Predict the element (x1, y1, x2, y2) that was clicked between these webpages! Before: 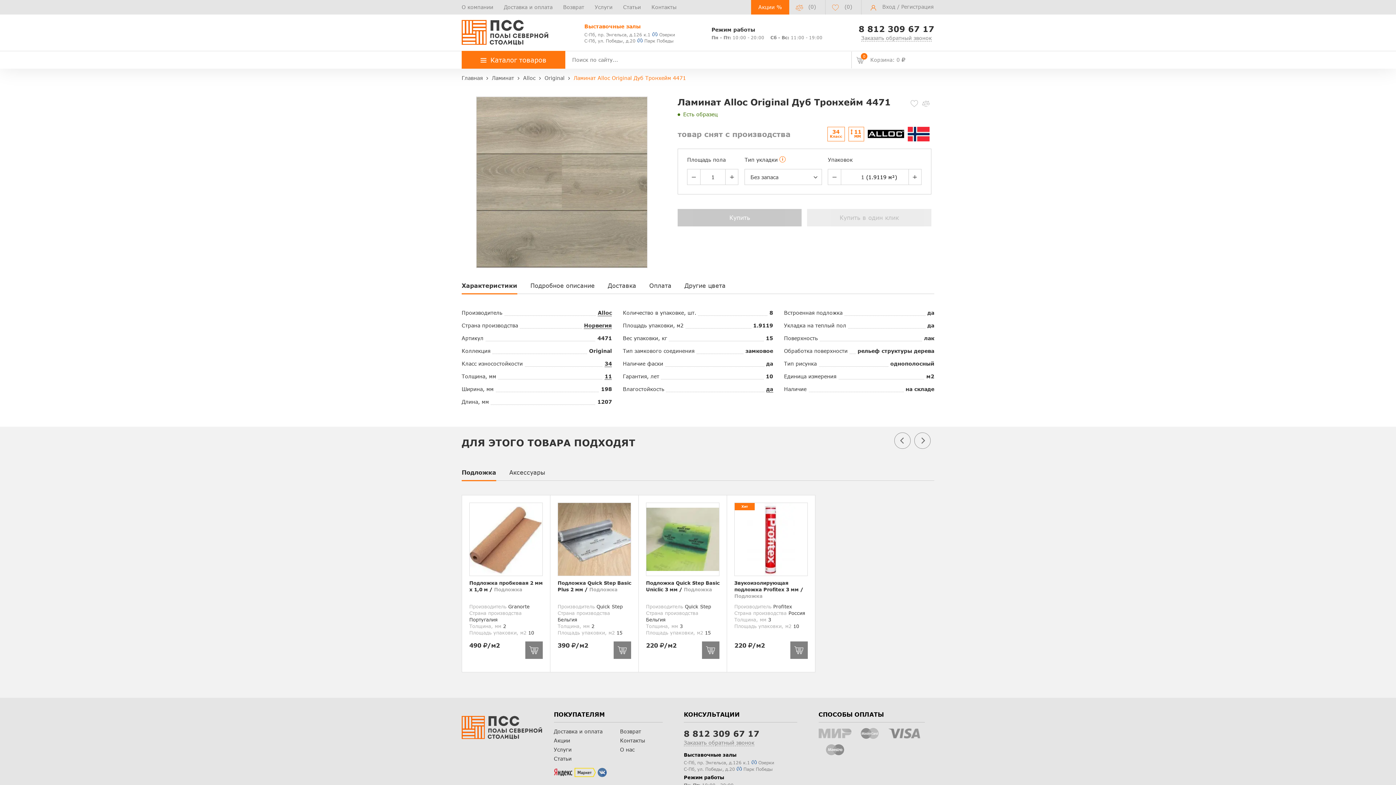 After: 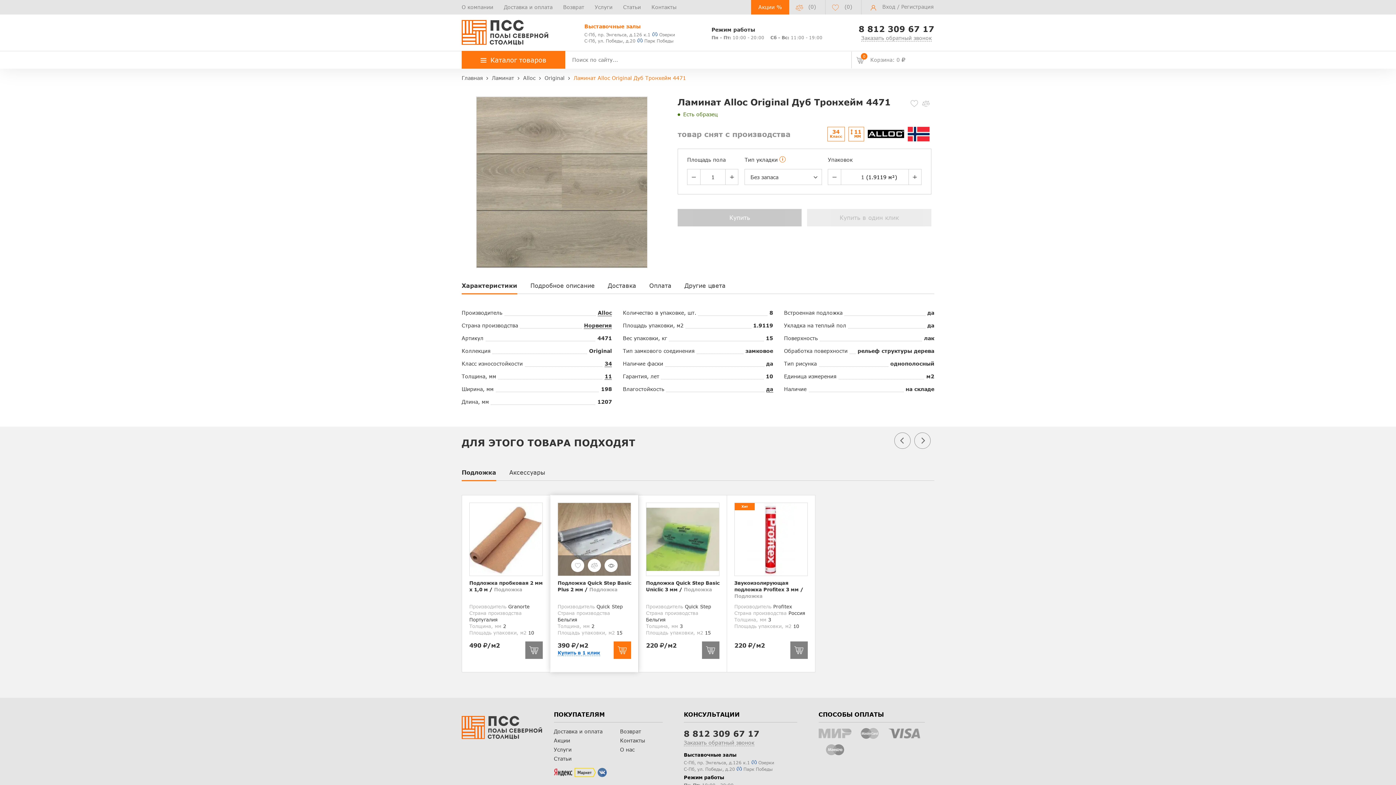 Action: bbox: (613, 641, 631, 659)